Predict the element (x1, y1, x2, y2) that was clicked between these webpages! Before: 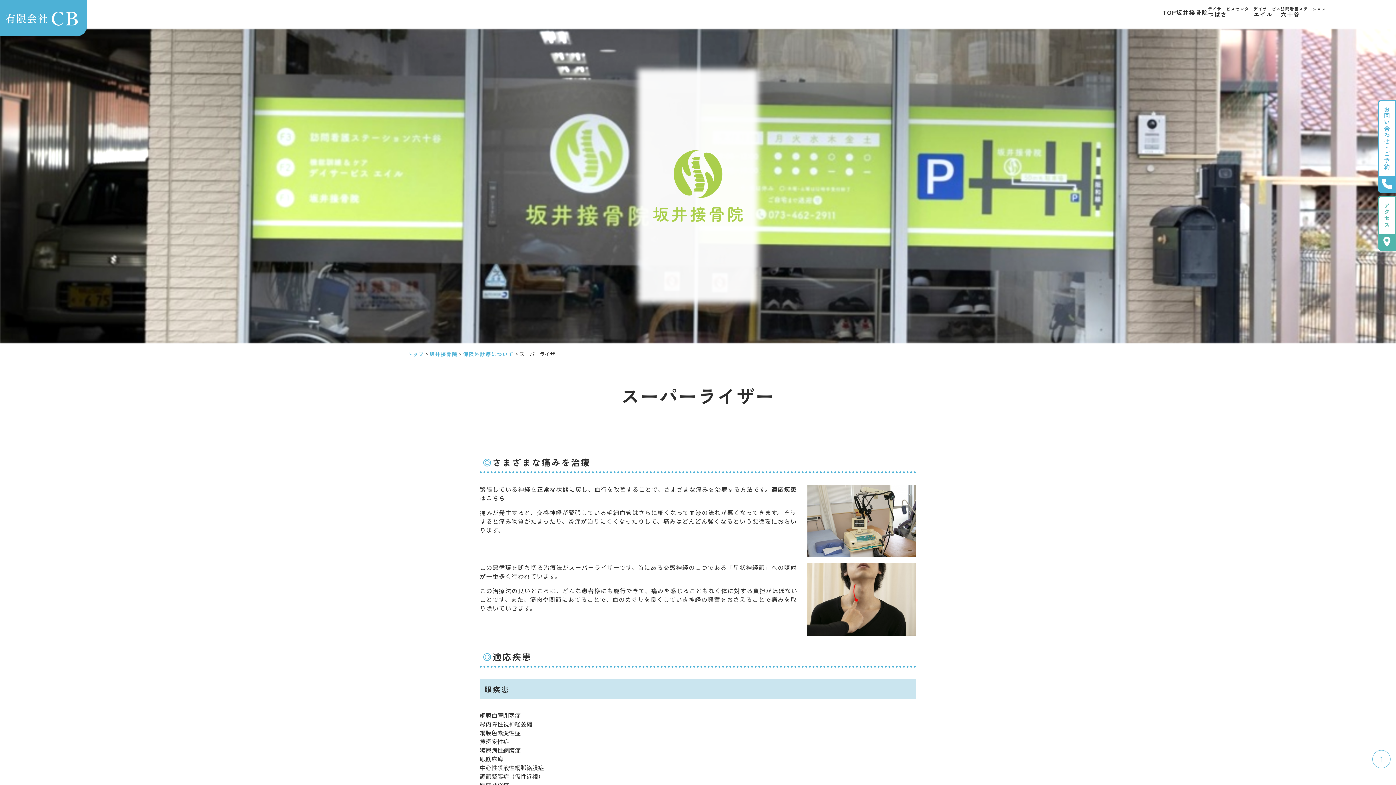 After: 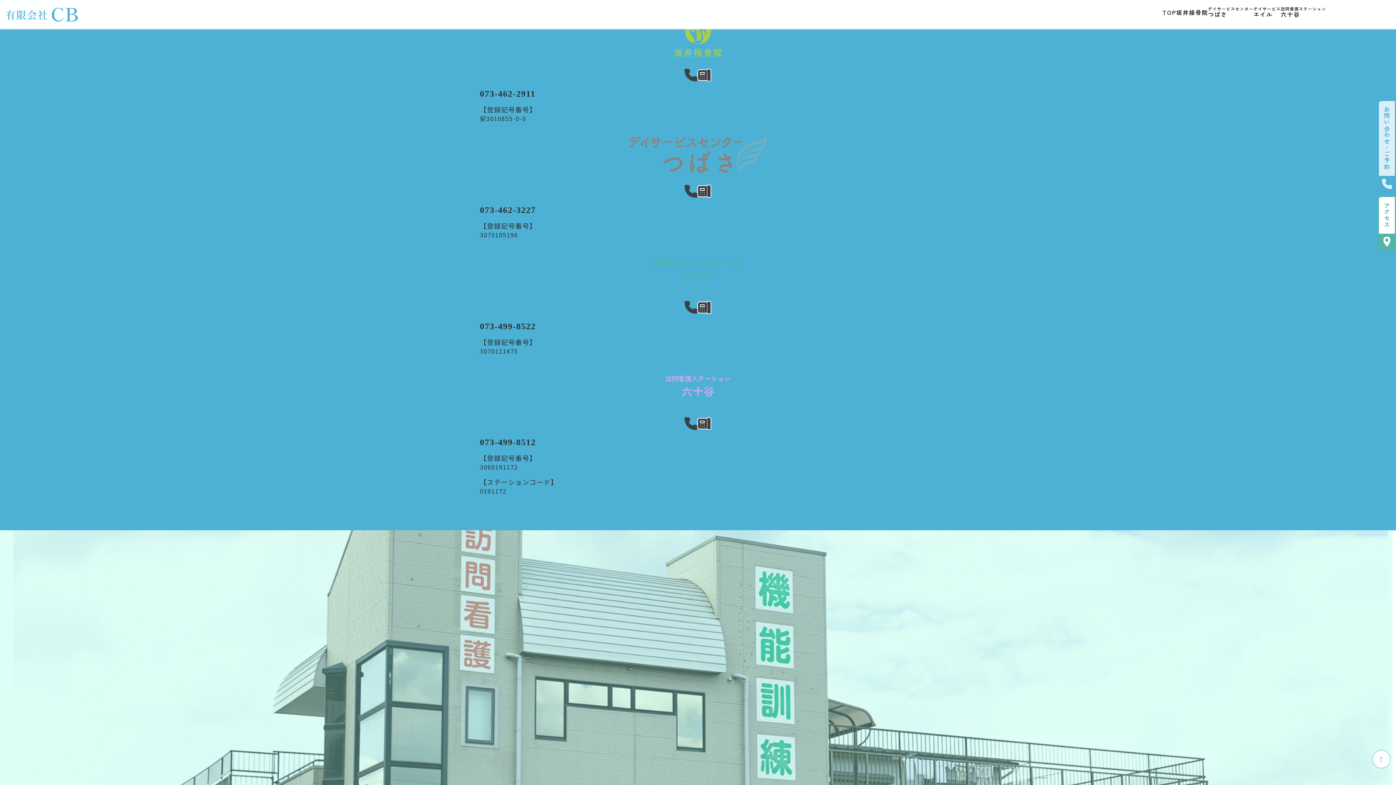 Action: bbox: (1378, 100, 1396, 193) label: お問い合わせ・ご予約